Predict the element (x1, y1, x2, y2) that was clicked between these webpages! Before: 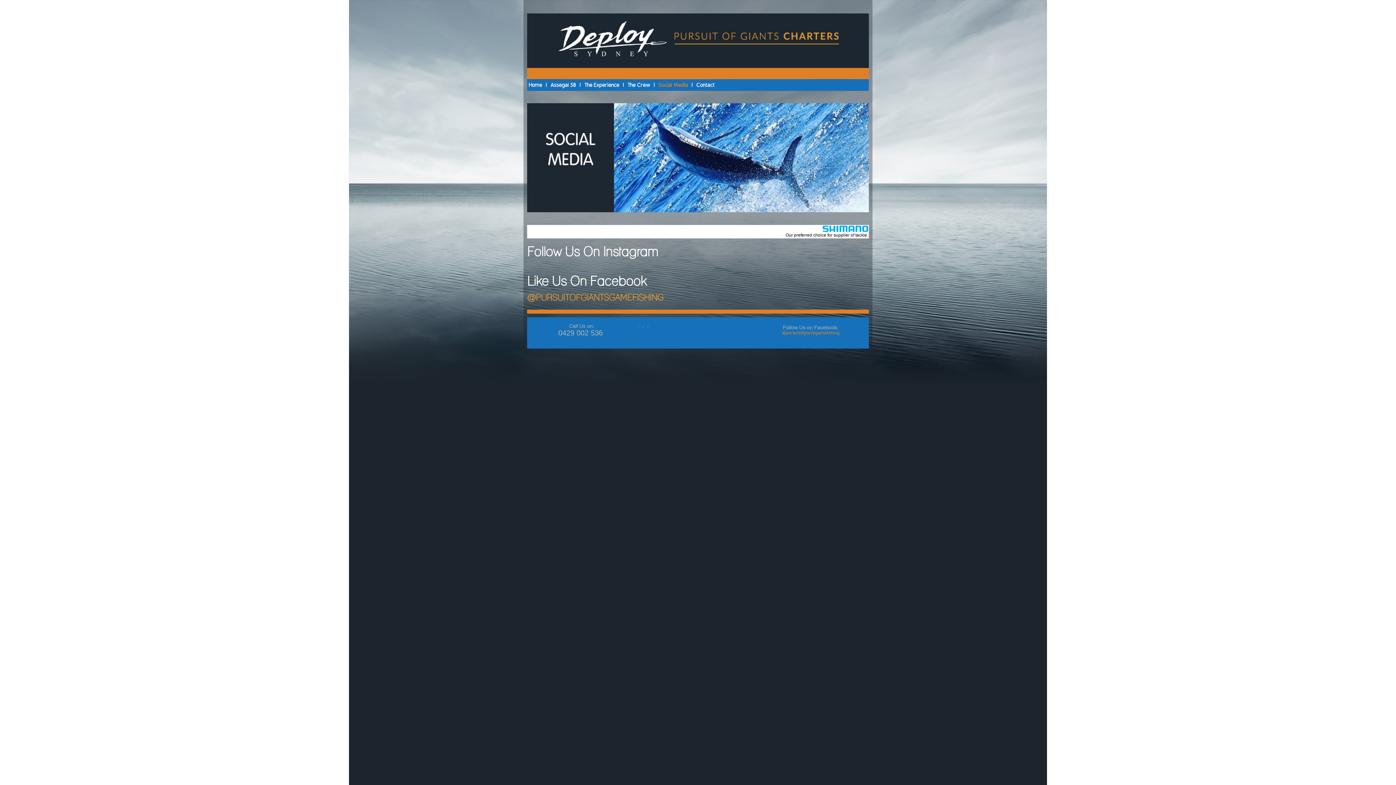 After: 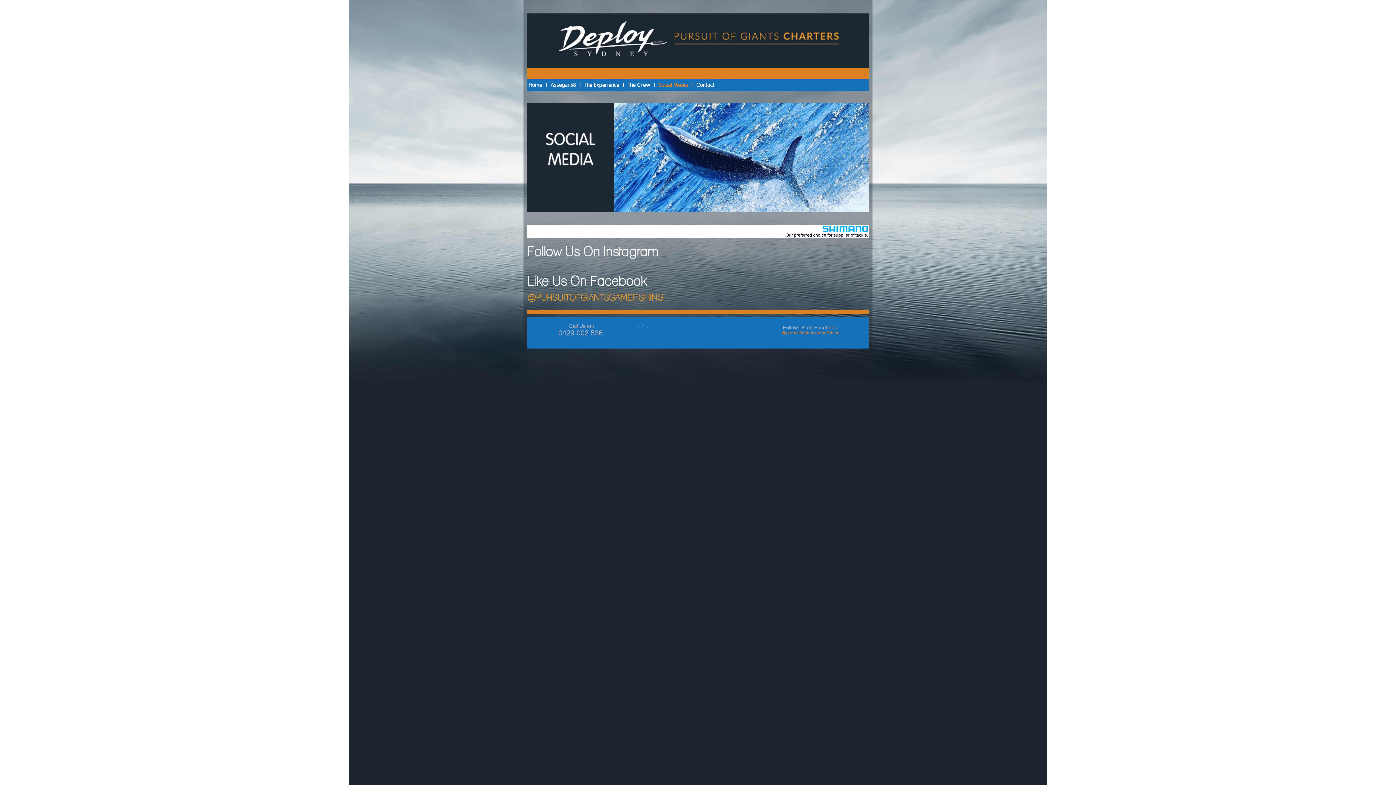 Action: label: / bbox: (637, 324, 640, 329)